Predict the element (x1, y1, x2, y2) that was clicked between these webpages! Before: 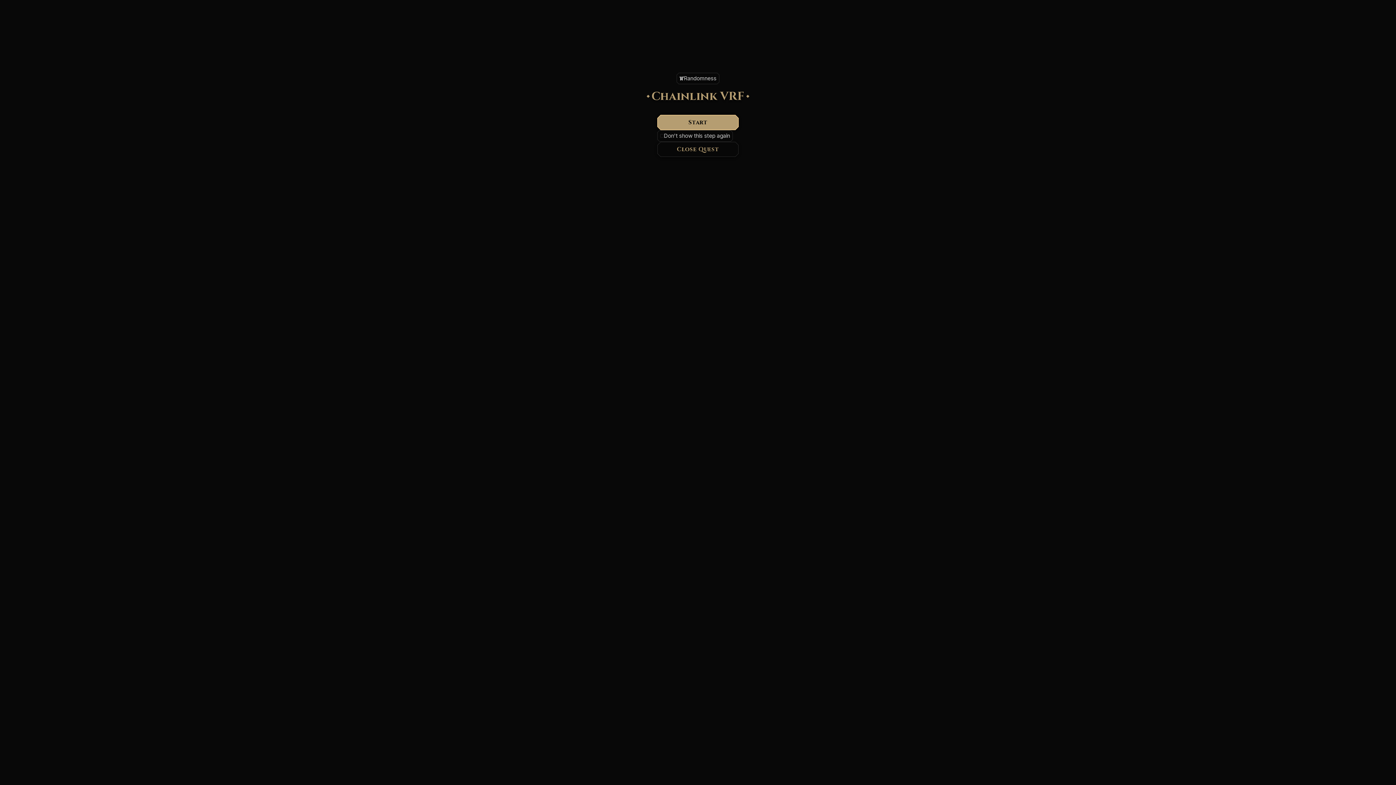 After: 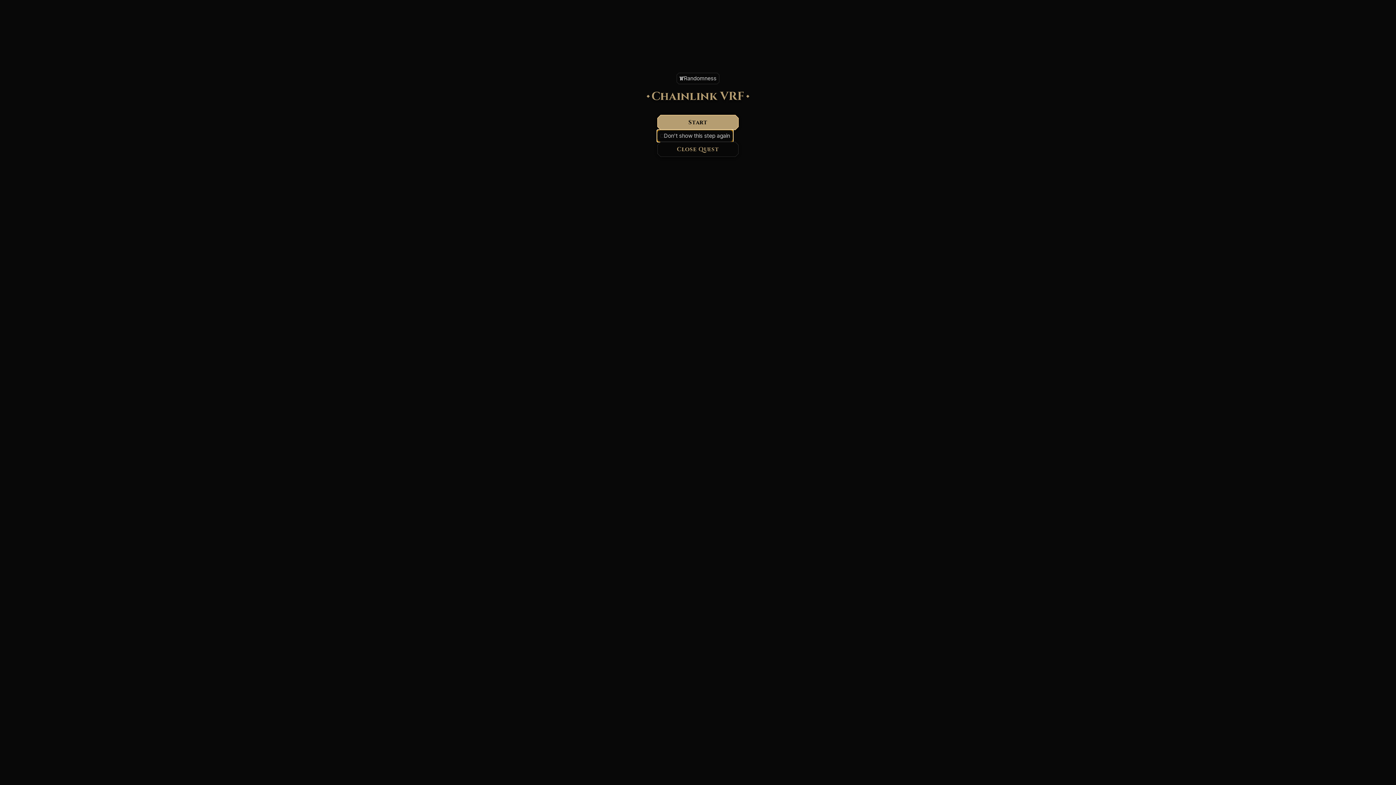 Action: bbox: (657, 130, 733, 141) label: Don't show this step again